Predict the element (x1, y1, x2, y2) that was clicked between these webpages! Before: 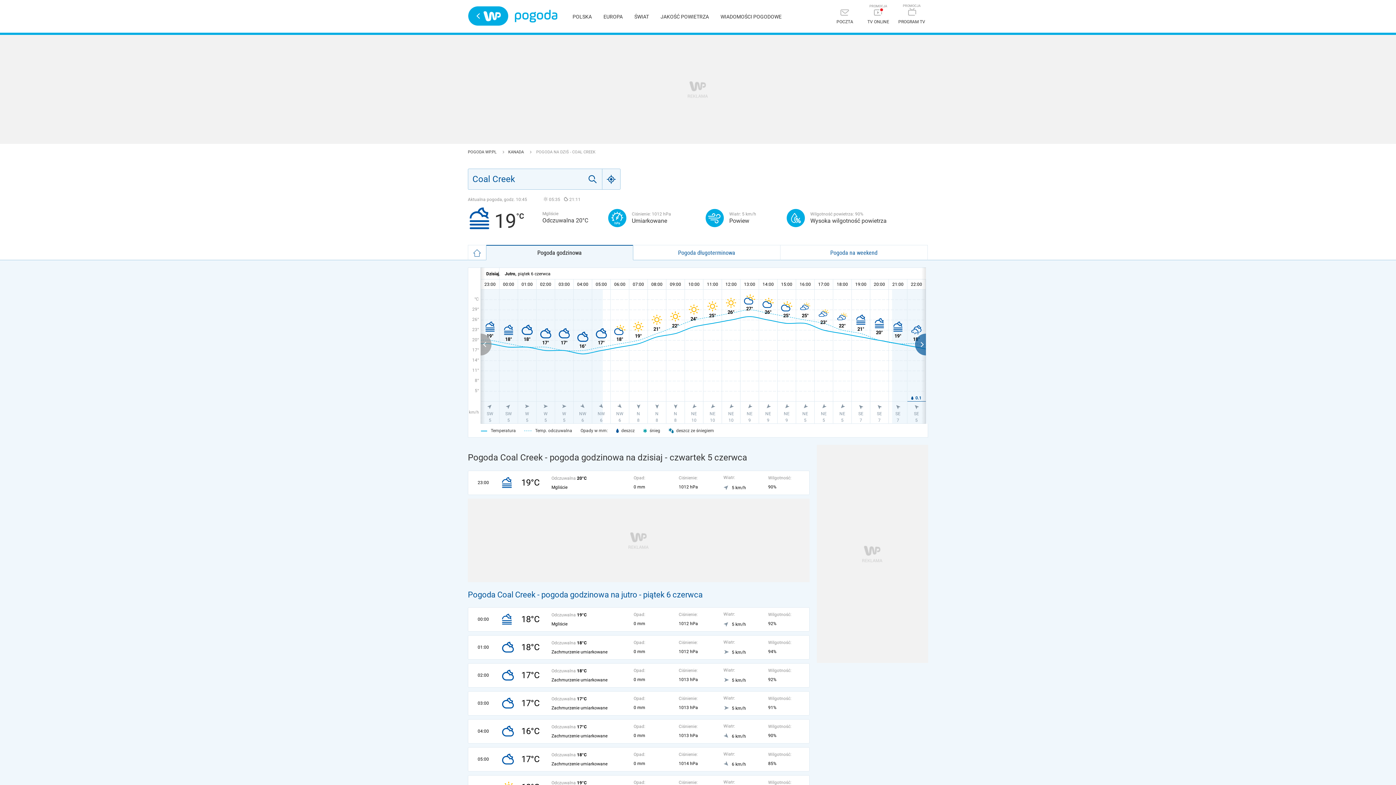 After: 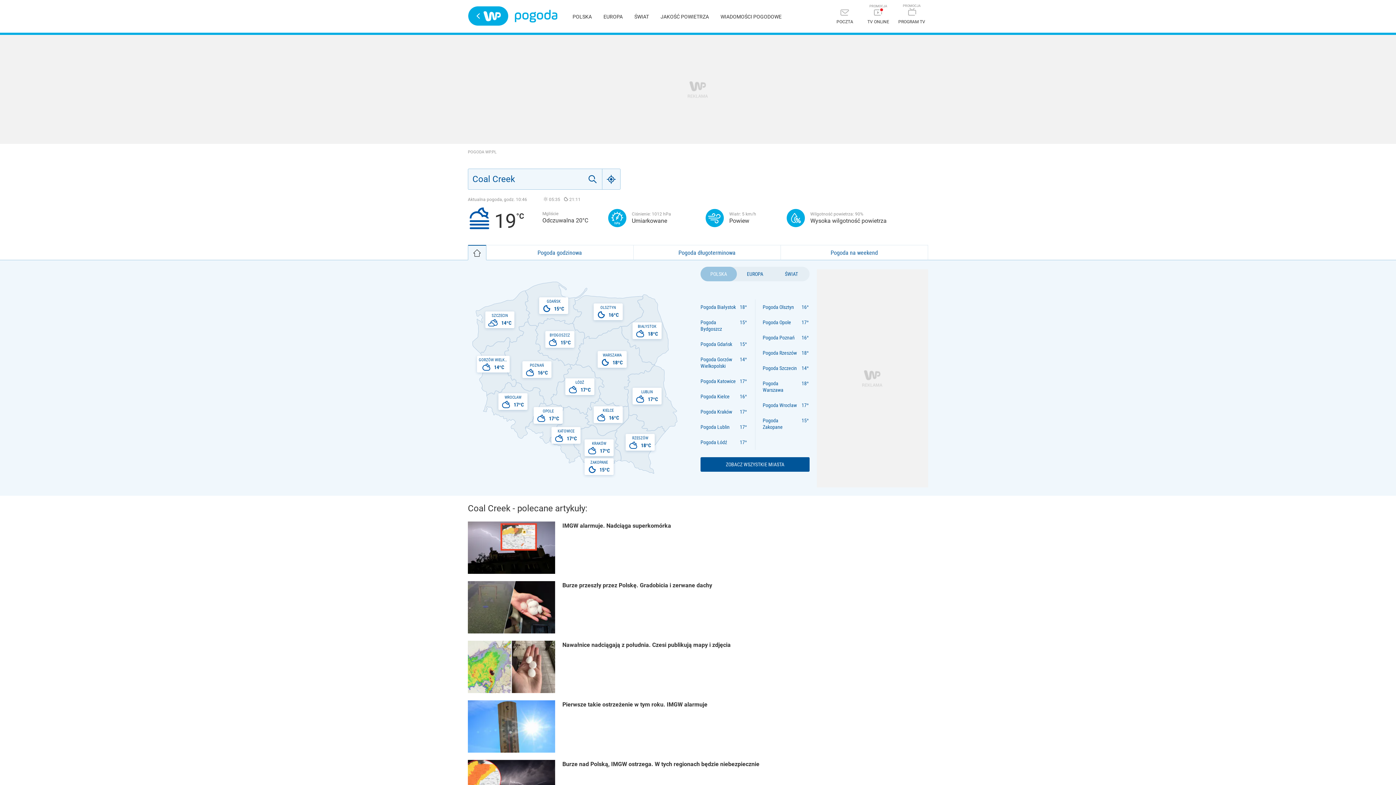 Action: bbox: (468, 149, 504, 154) label: POGODA WP.PL 